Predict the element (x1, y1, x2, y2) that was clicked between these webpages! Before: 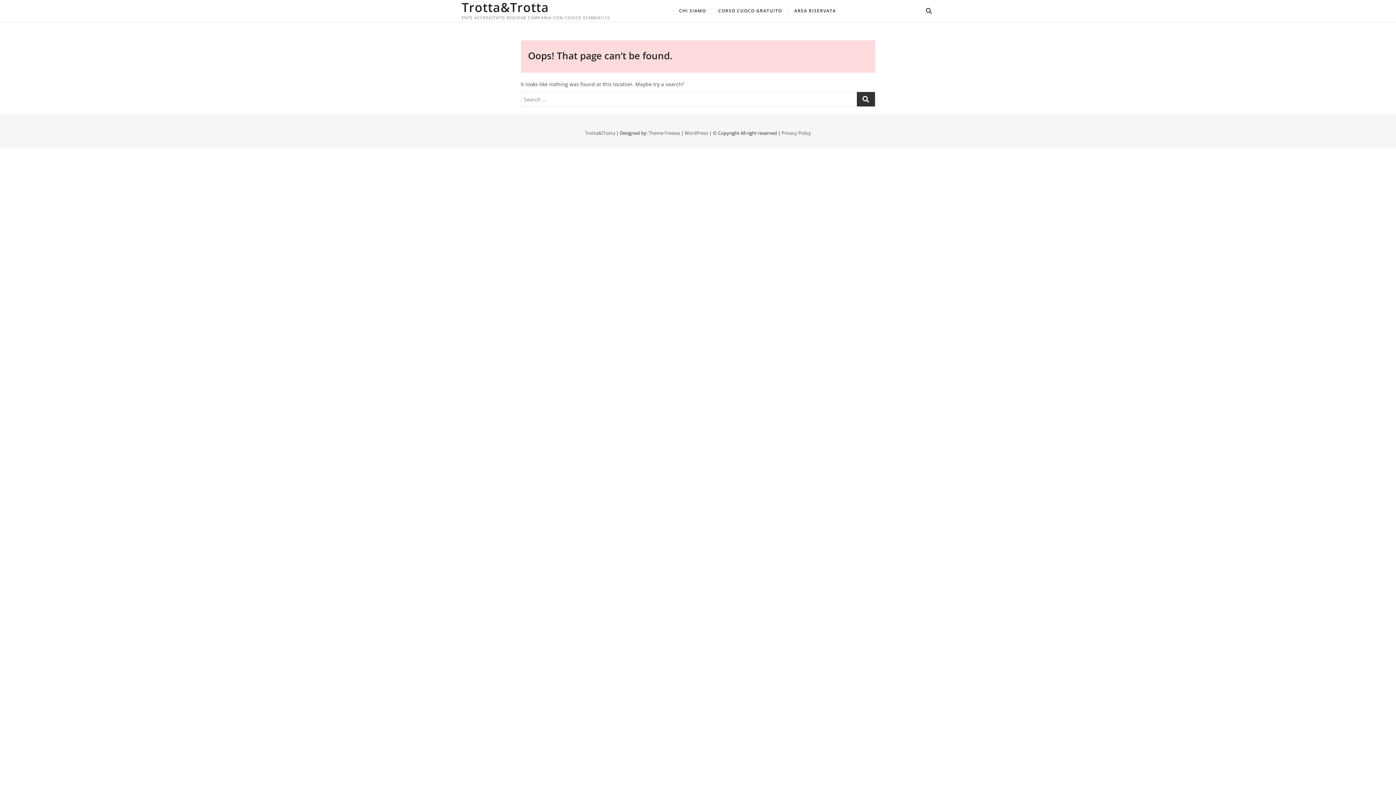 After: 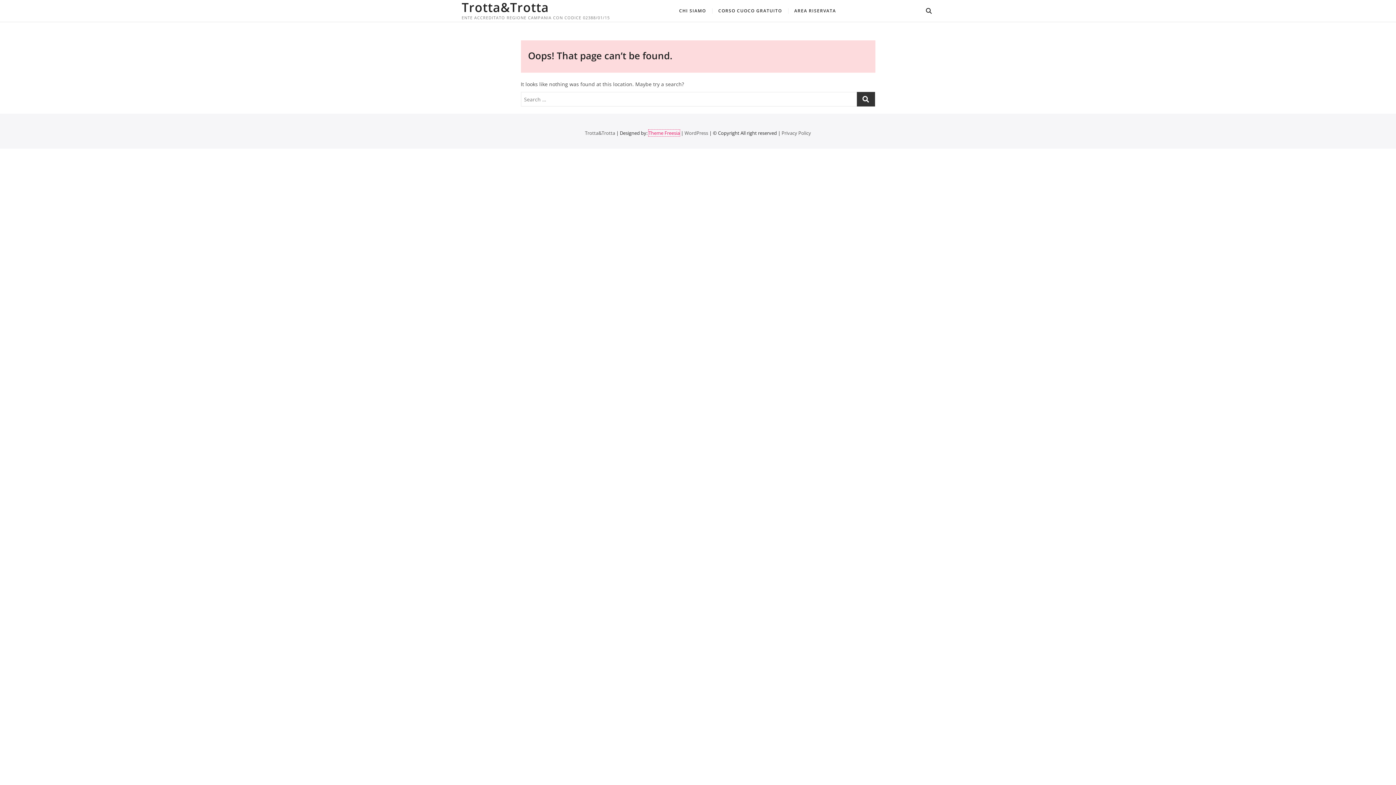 Action: bbox: (648, 129, 680, 136) label: Theme Freesia